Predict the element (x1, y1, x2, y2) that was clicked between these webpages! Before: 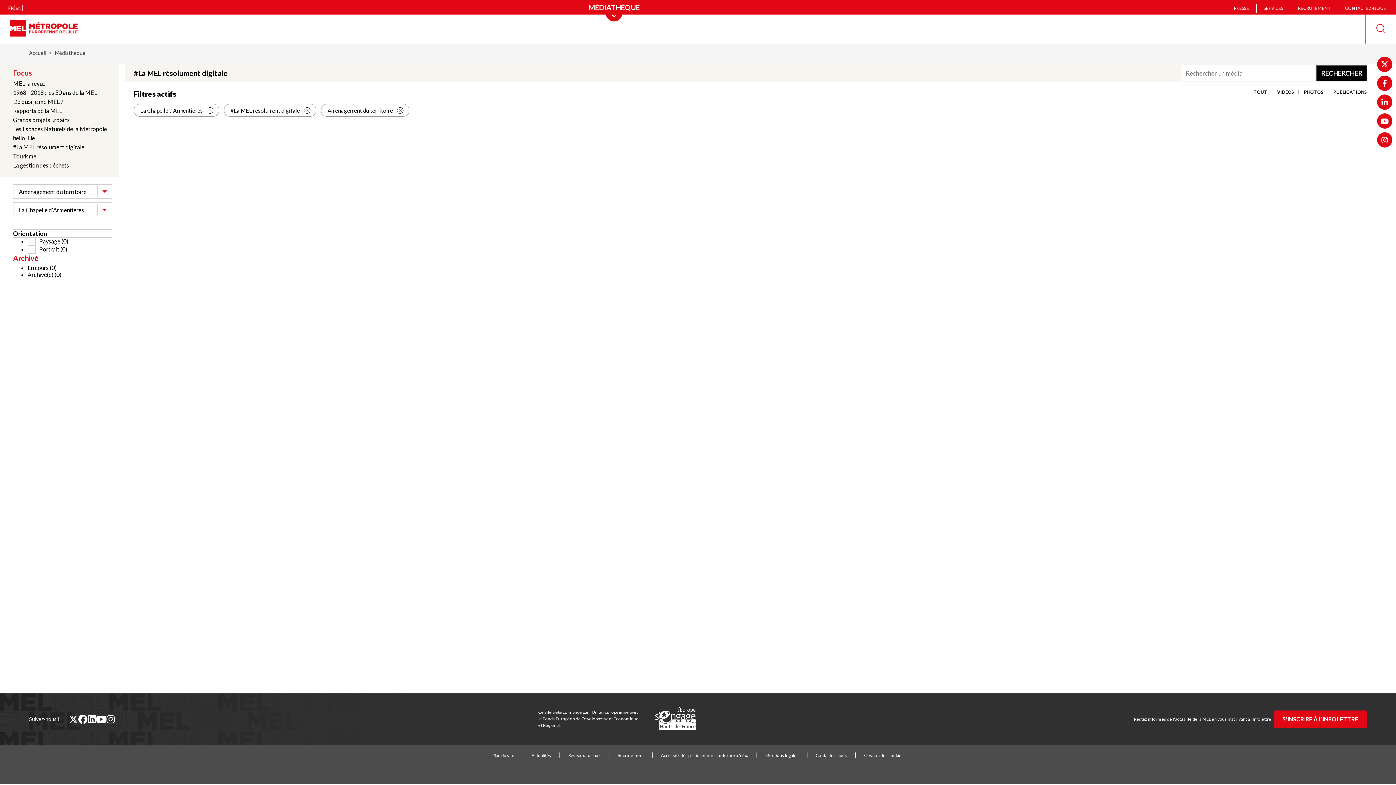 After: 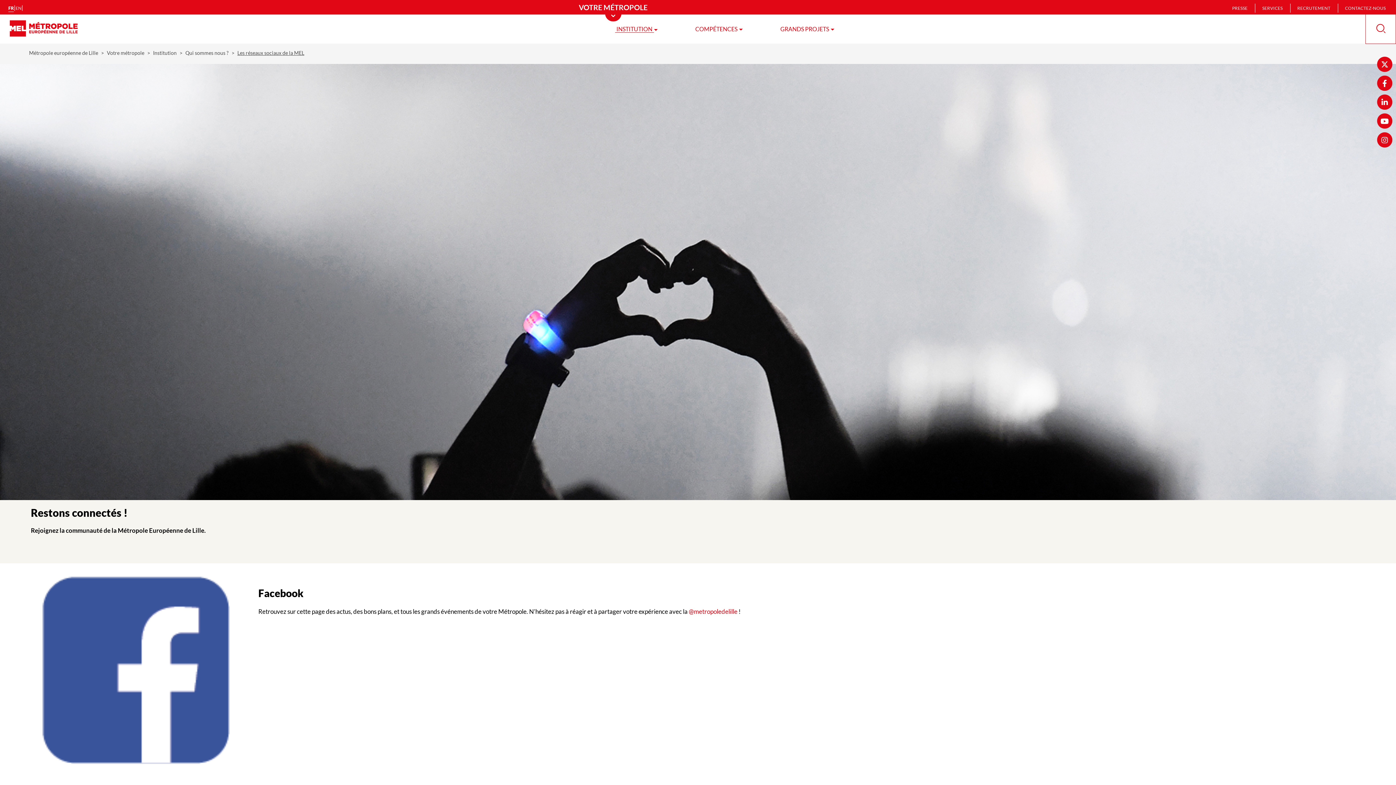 Action: label: Réseaux sociaux bbox: (568, 753, 600, 758)